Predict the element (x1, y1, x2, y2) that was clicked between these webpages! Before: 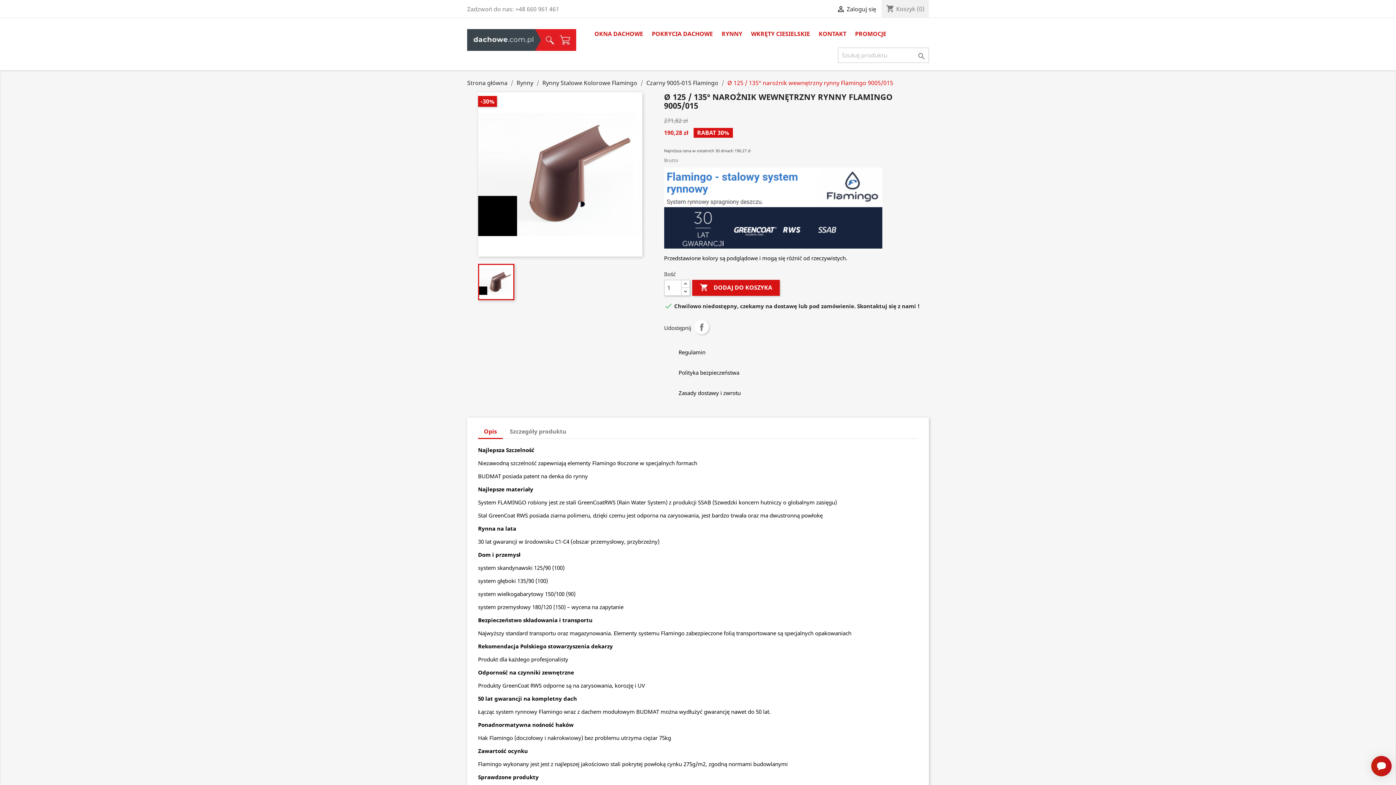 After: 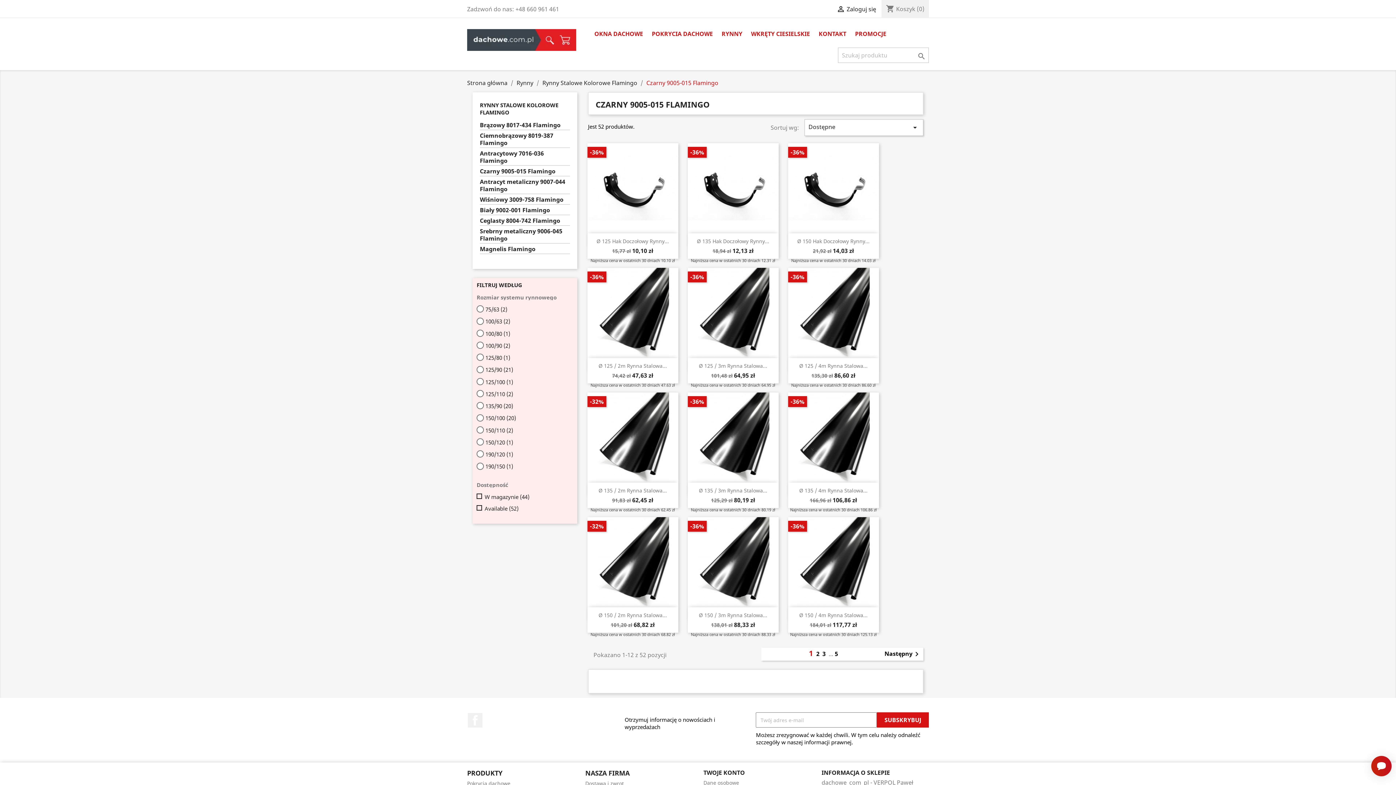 Action: bbox: (646, 78, 718, 86) label: Czarny 9005-015 Flamingo